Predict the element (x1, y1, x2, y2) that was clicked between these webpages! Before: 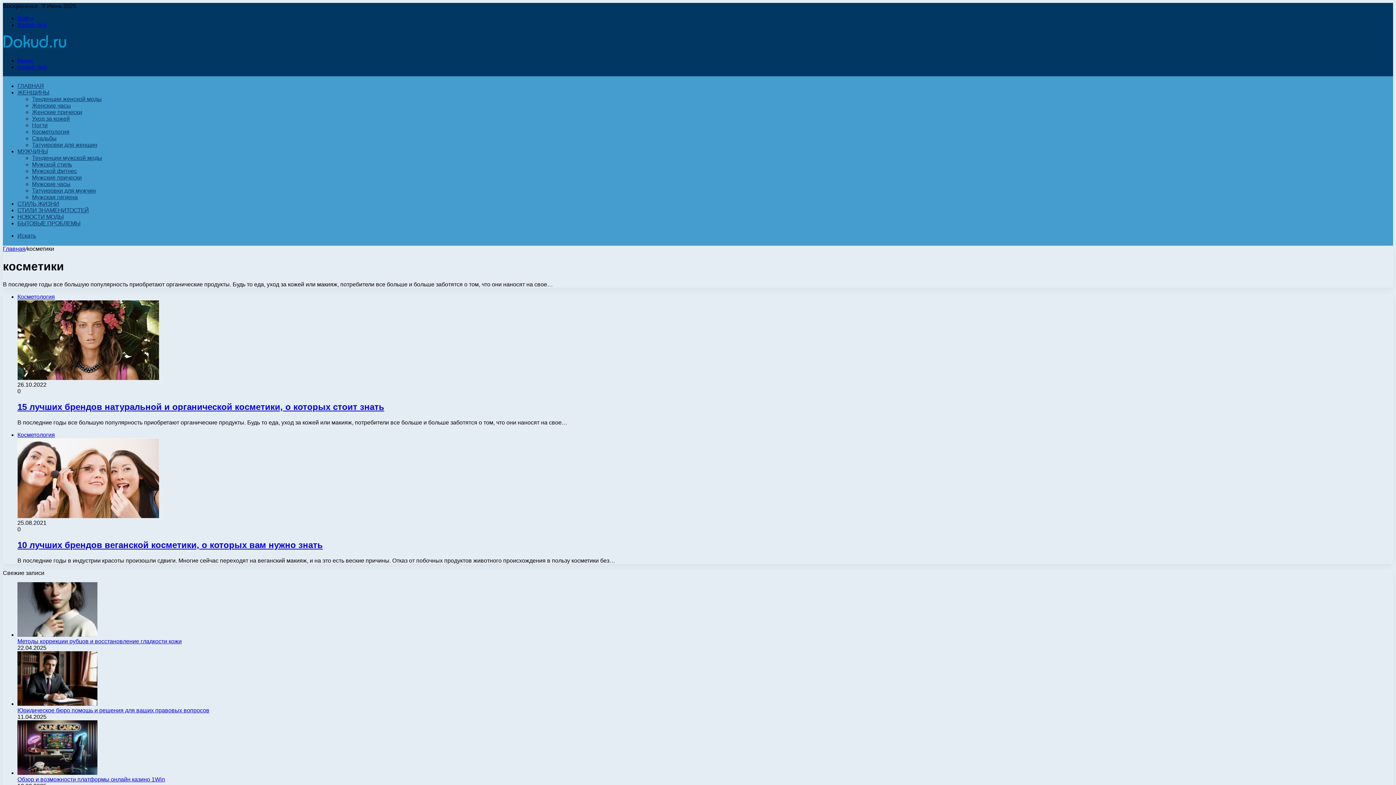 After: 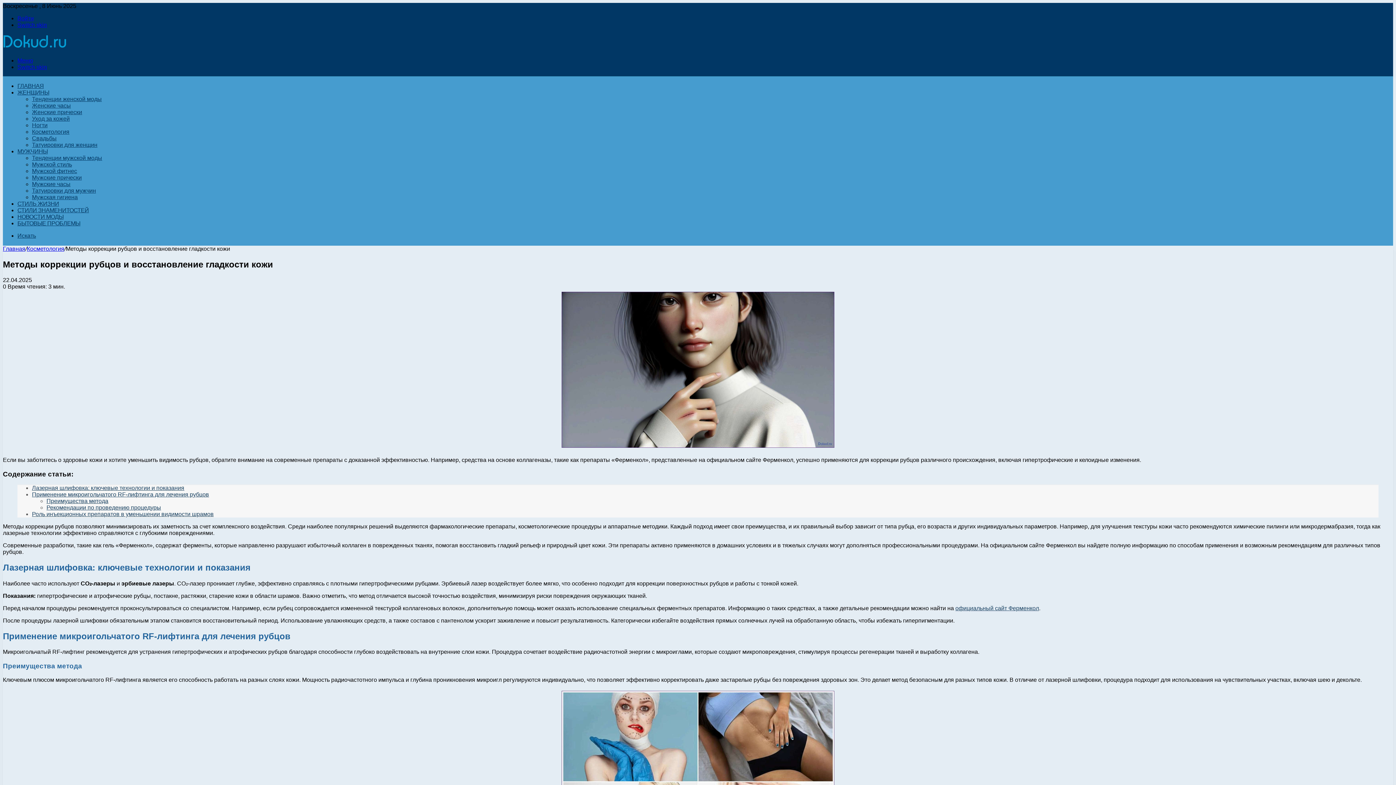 Action: label: Методы коррекции рубцов и восстановление гладкости кожи bbox: (17, 631, 97, 638)